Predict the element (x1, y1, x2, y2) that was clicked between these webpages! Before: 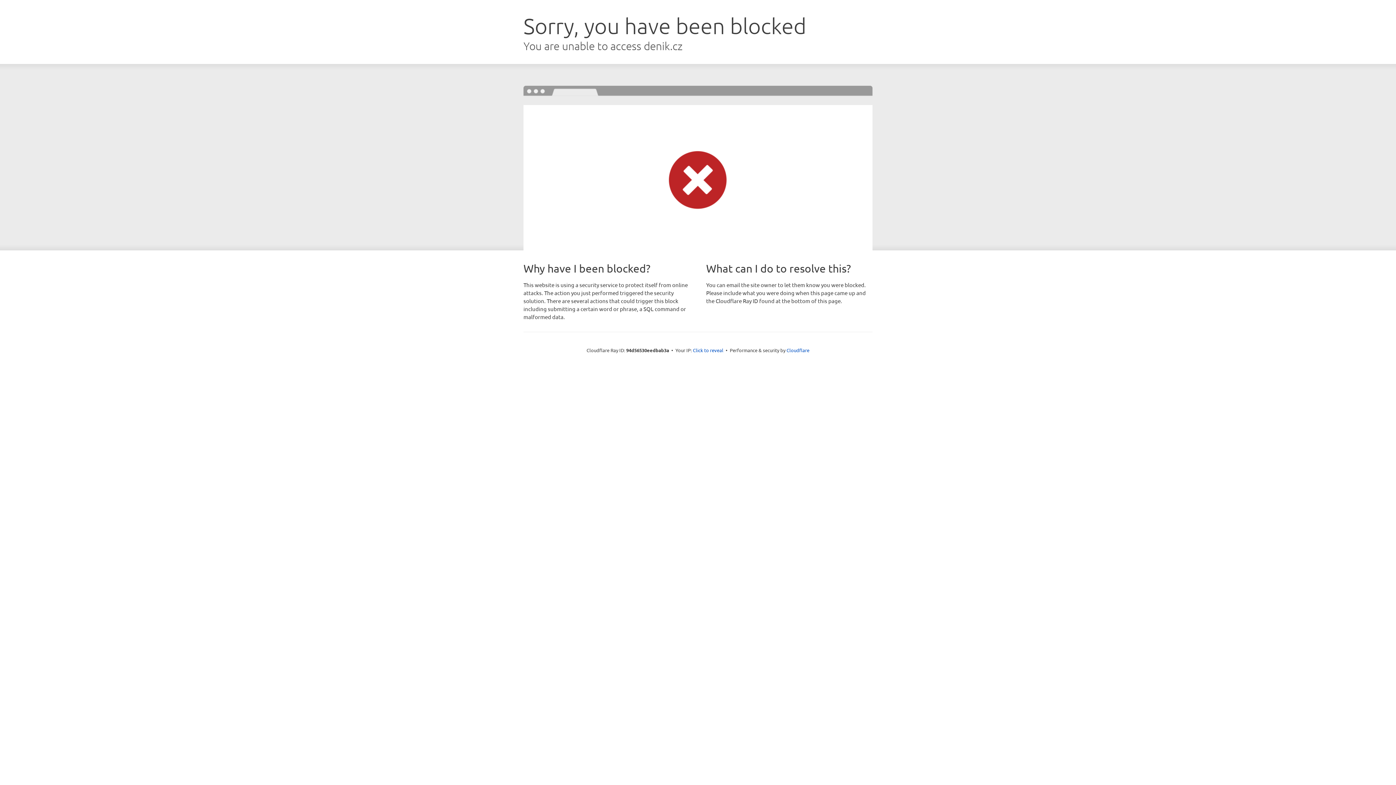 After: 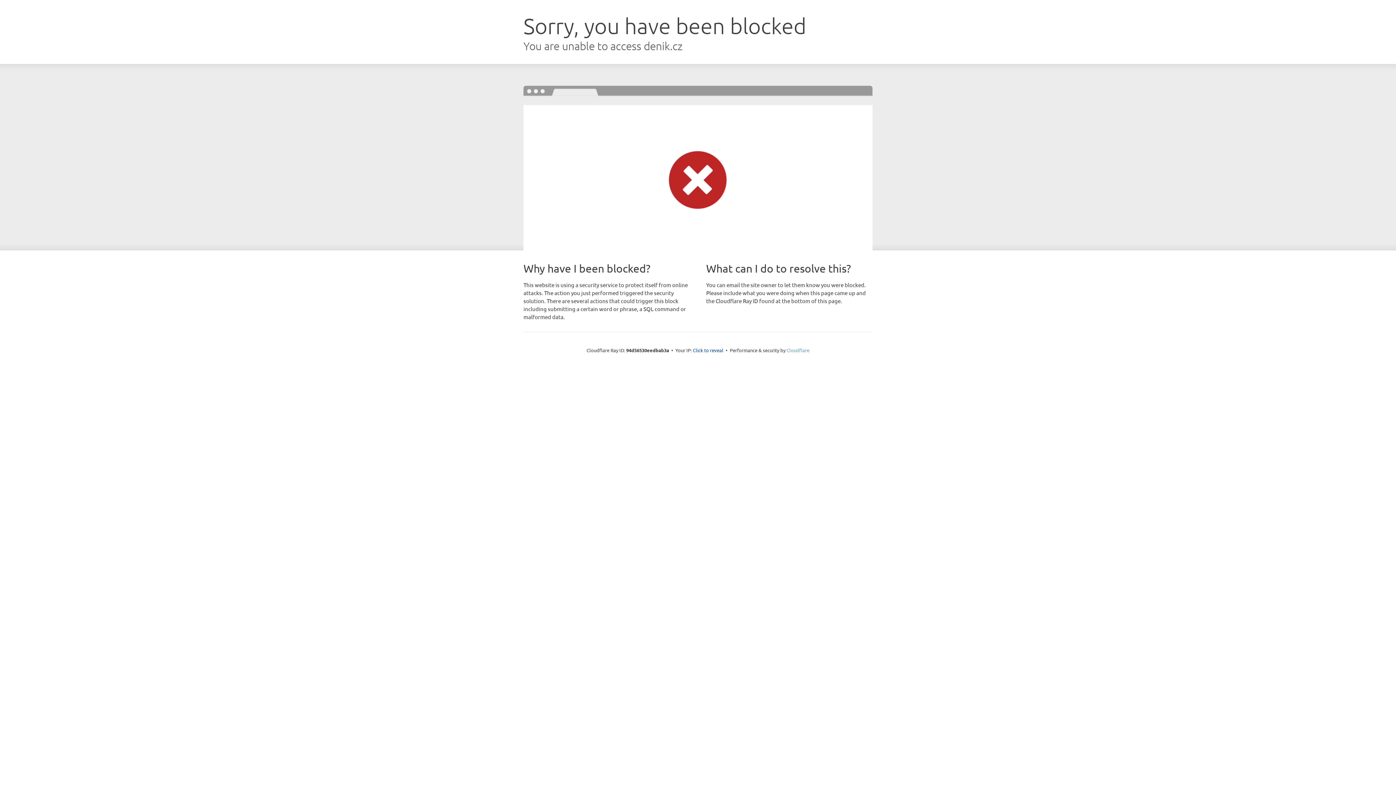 Action: bbox: (786, 347, 809, 353) label: Cloudflare